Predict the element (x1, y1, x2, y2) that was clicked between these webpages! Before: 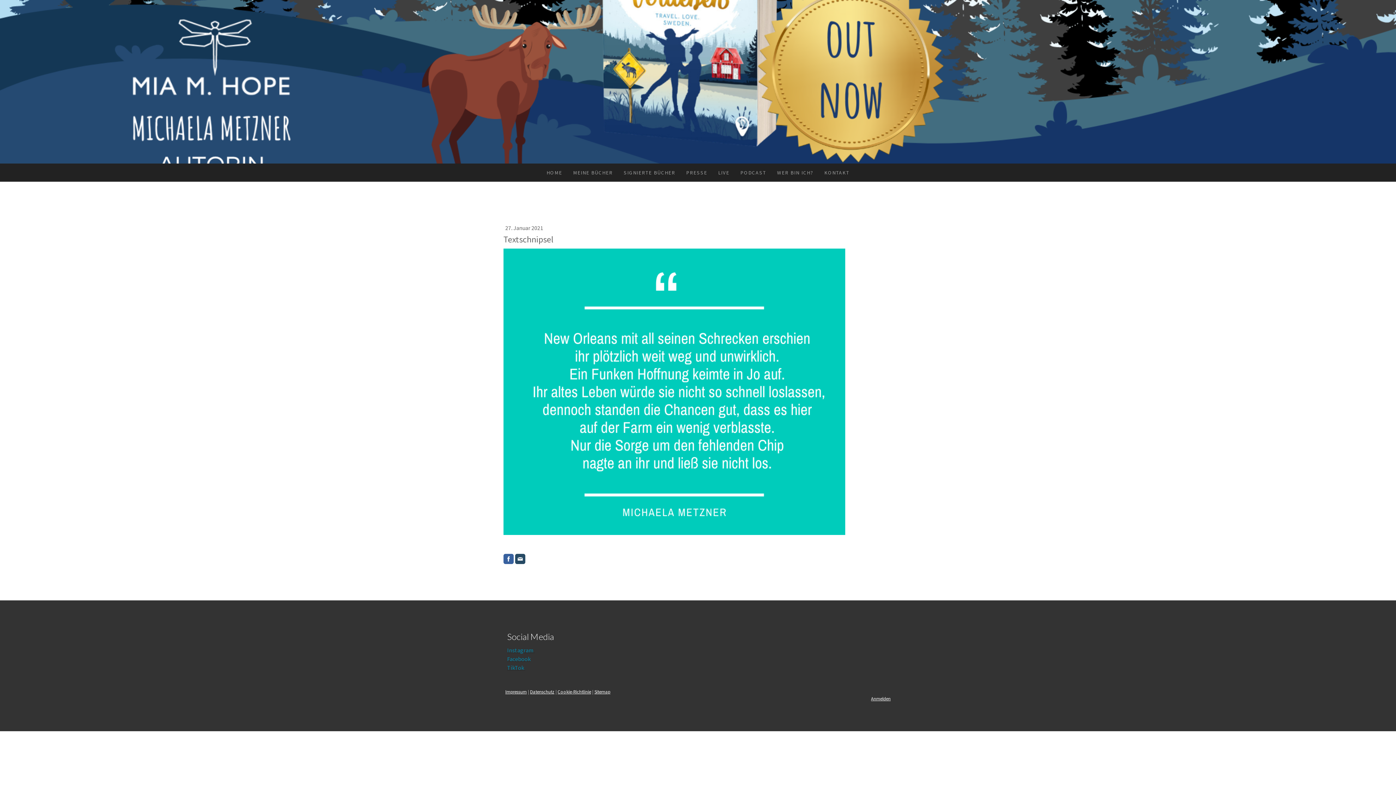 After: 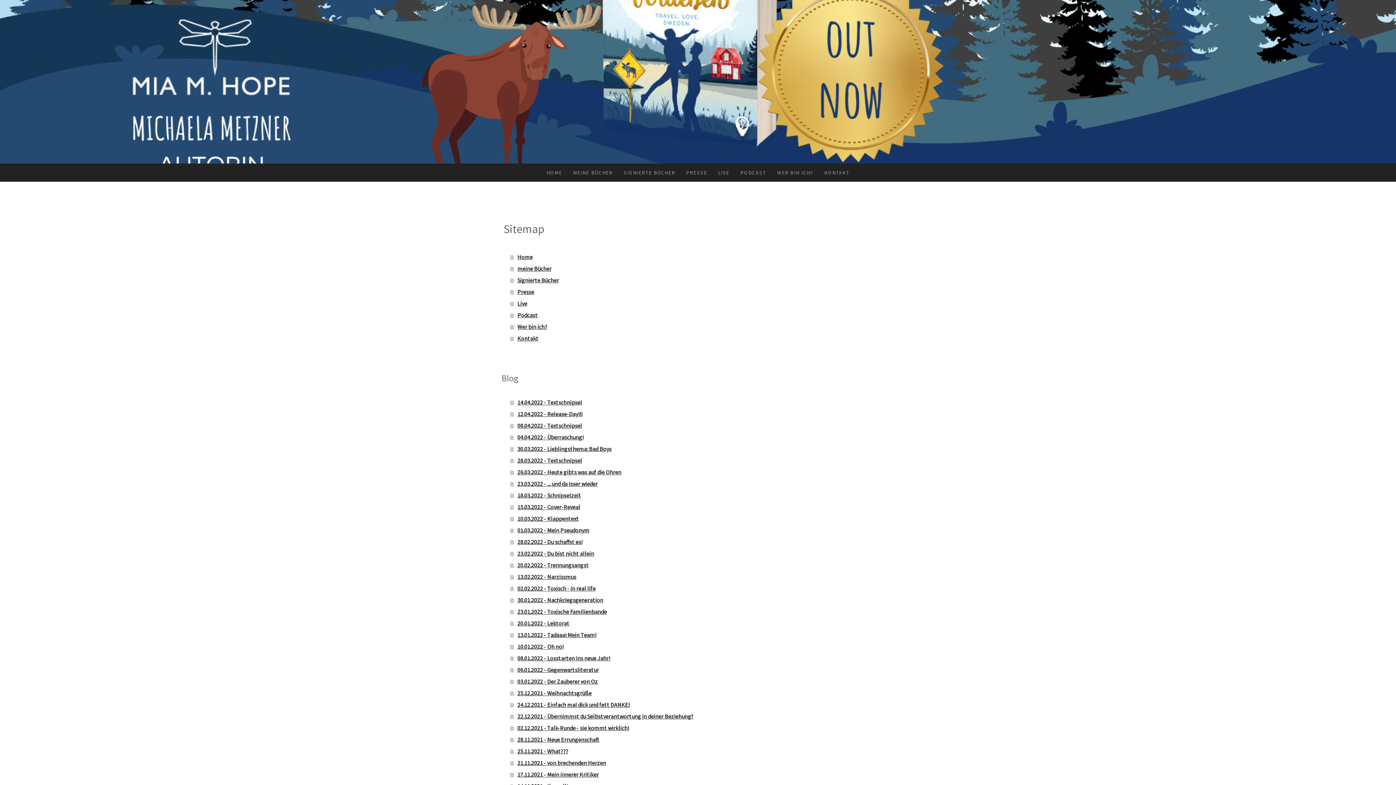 Action: label: Sitemap bbox: (594, 689, 610, 694)